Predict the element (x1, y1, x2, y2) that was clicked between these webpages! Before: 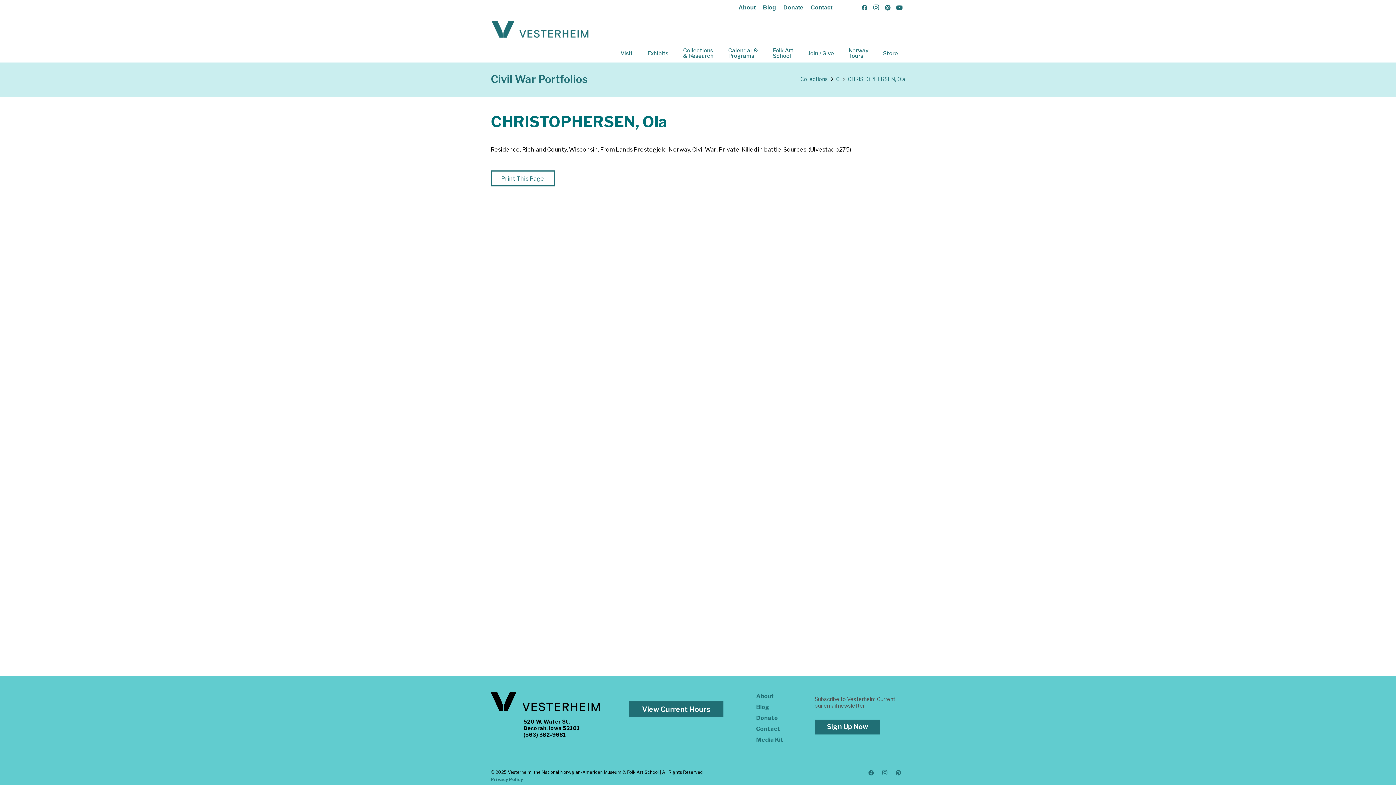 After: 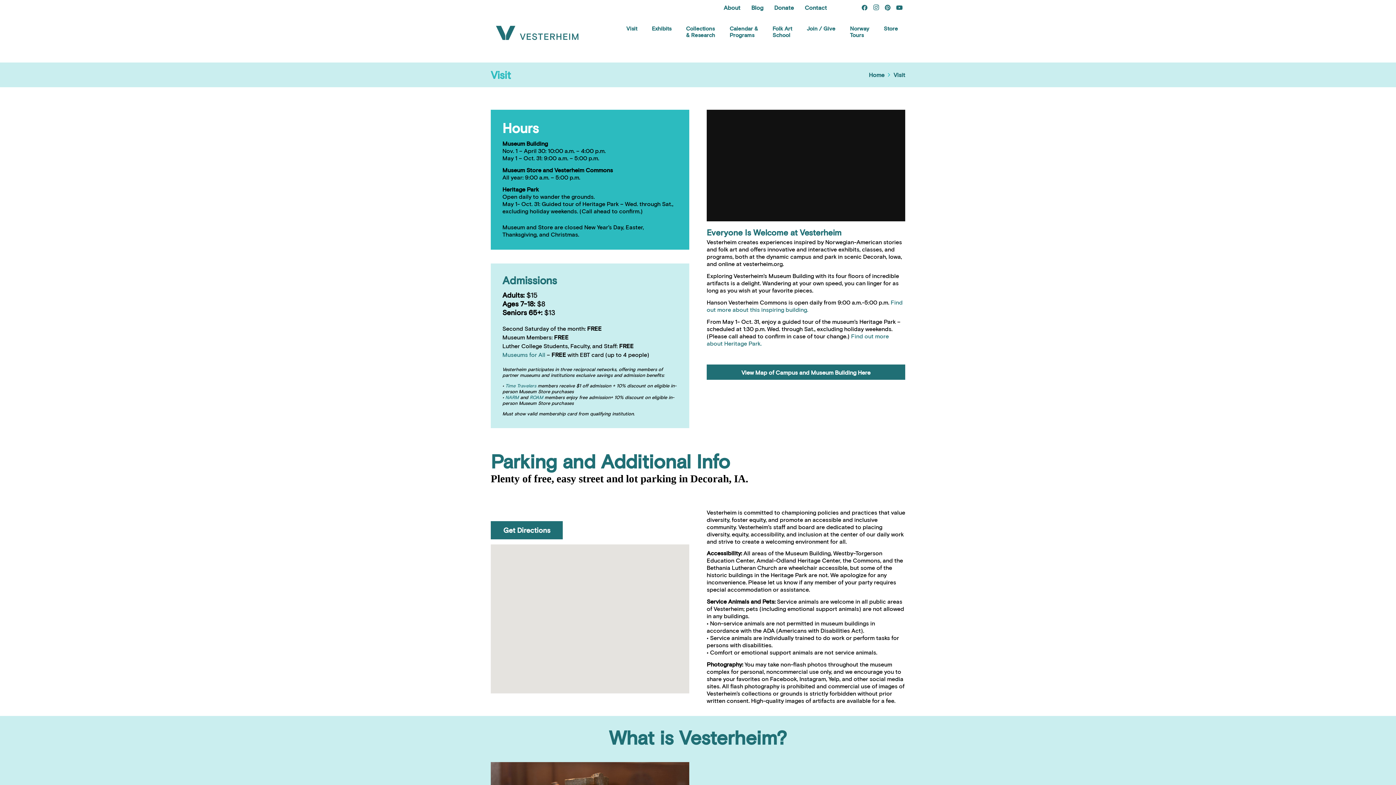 Action: label: View Current Hours bbox: (629, 701, 723, 717)